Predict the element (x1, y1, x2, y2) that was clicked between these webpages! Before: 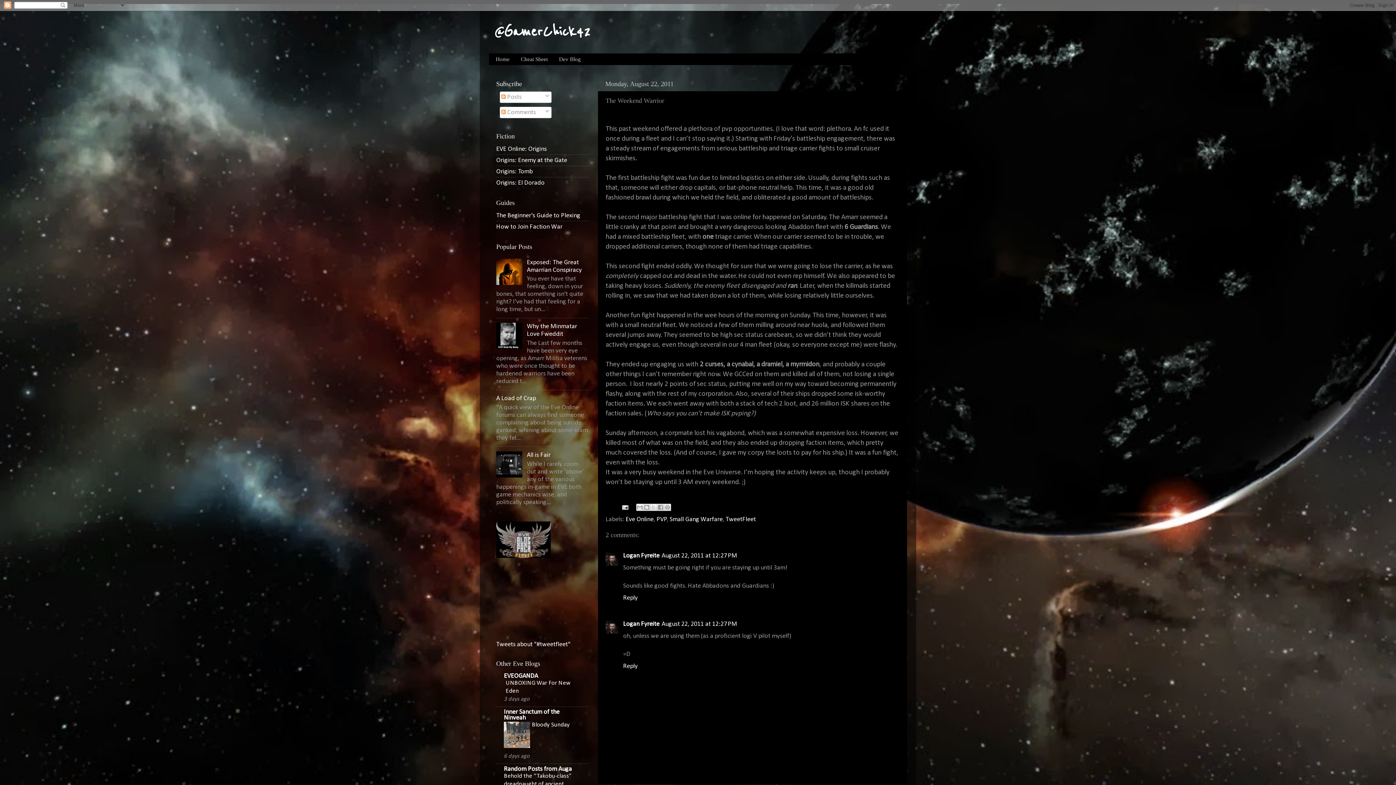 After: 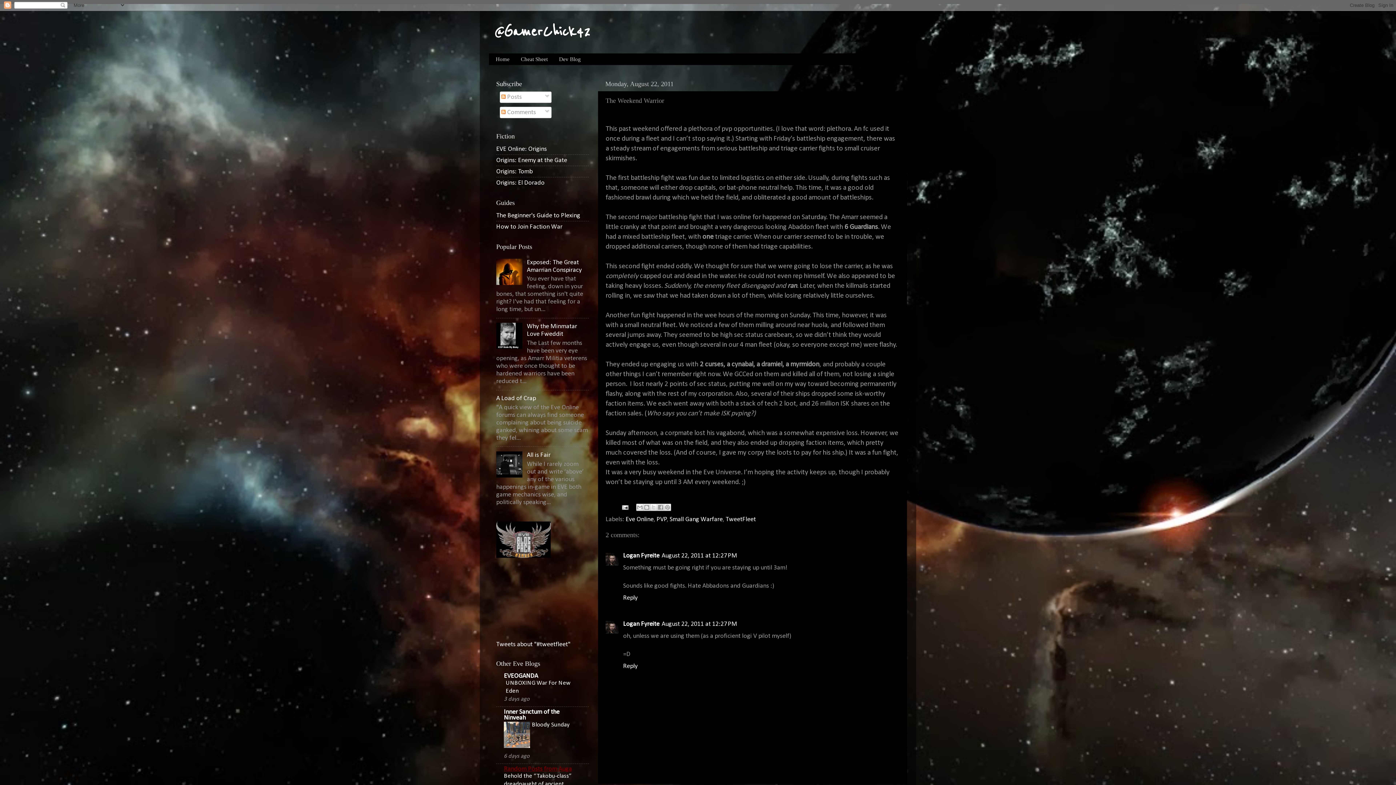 Action: bbox: (504, 766, 572, 772) label: Random Posts from Auga